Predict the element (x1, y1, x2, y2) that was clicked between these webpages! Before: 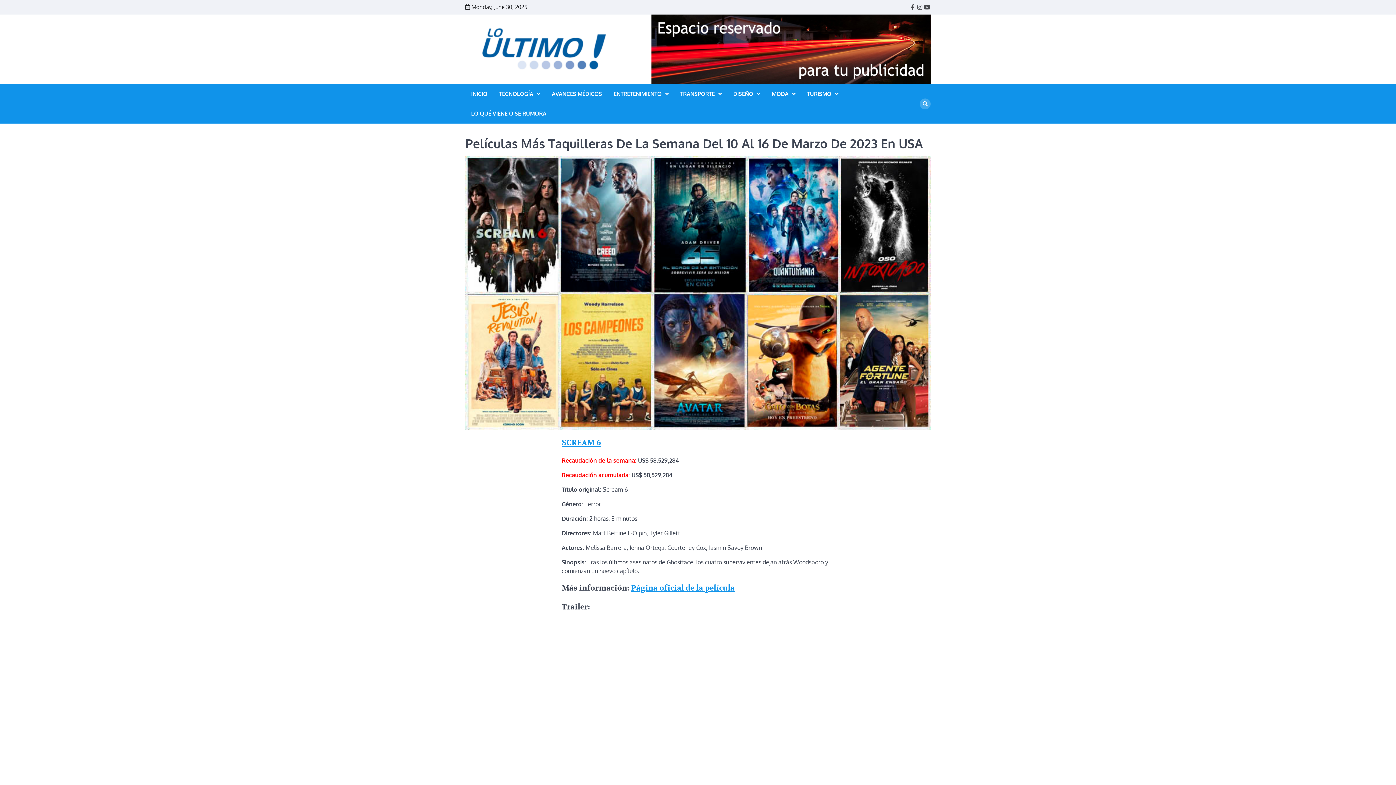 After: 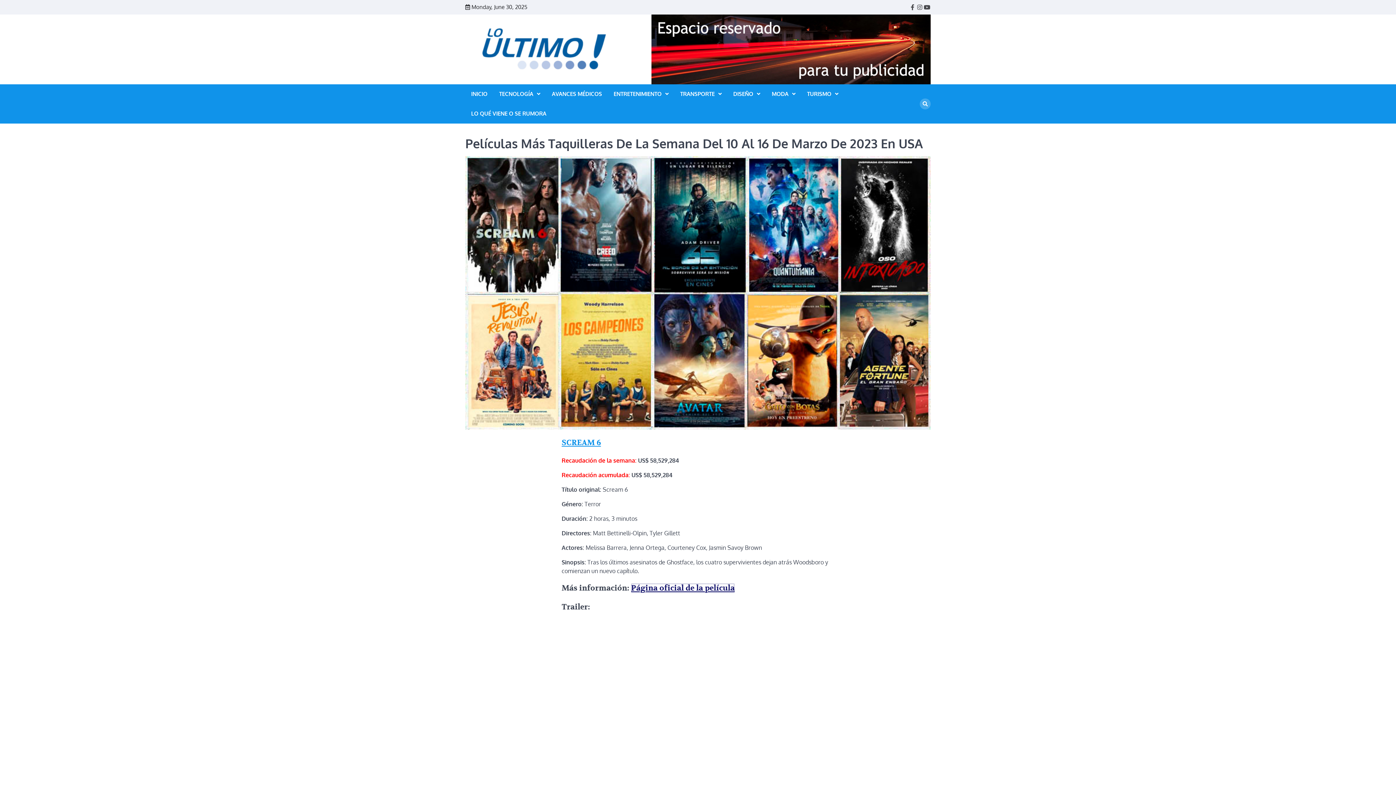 Action: bbox: (631, 583, 734, 593) label: Página oficial de la película